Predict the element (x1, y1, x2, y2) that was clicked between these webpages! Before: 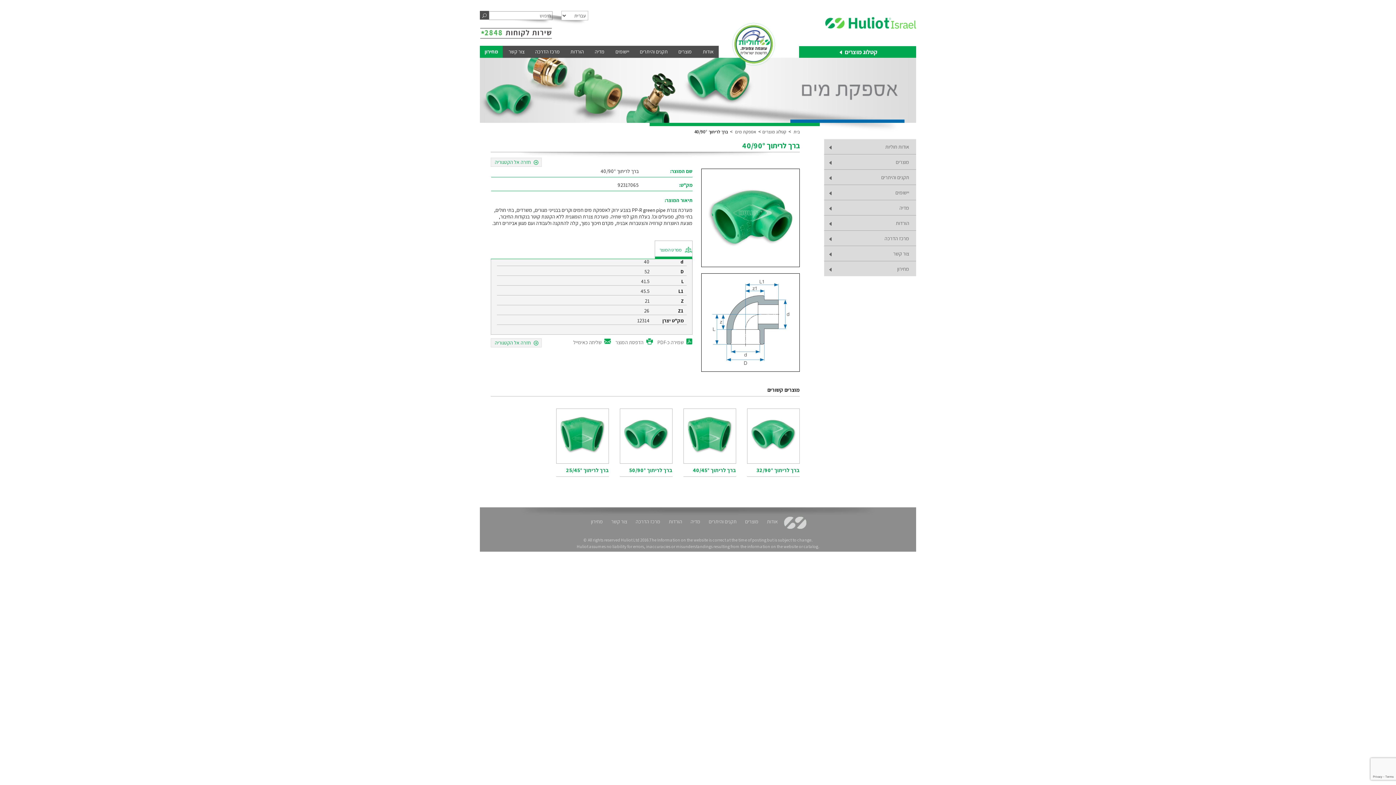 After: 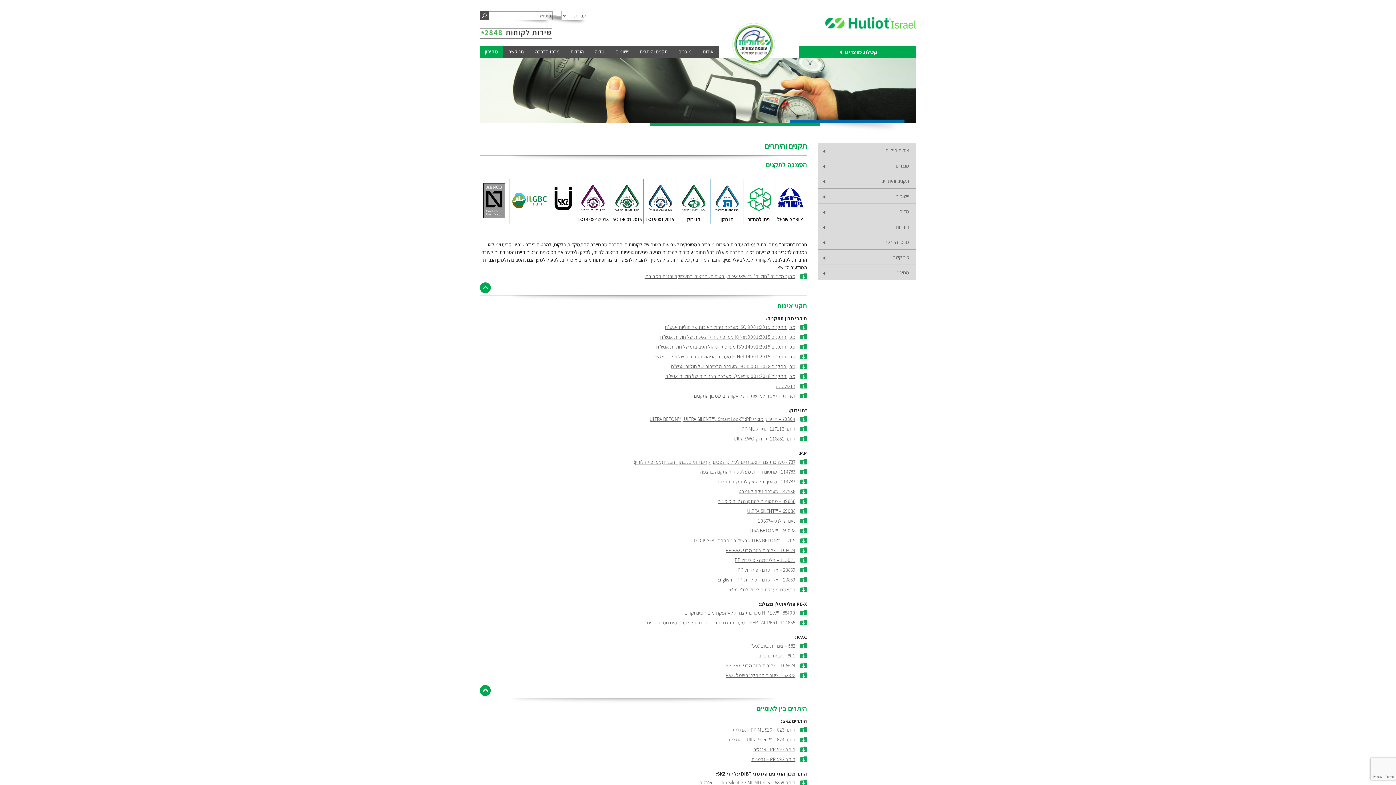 Action: label: תקנים והיתרים bbox: (635, 45, 672, 57)